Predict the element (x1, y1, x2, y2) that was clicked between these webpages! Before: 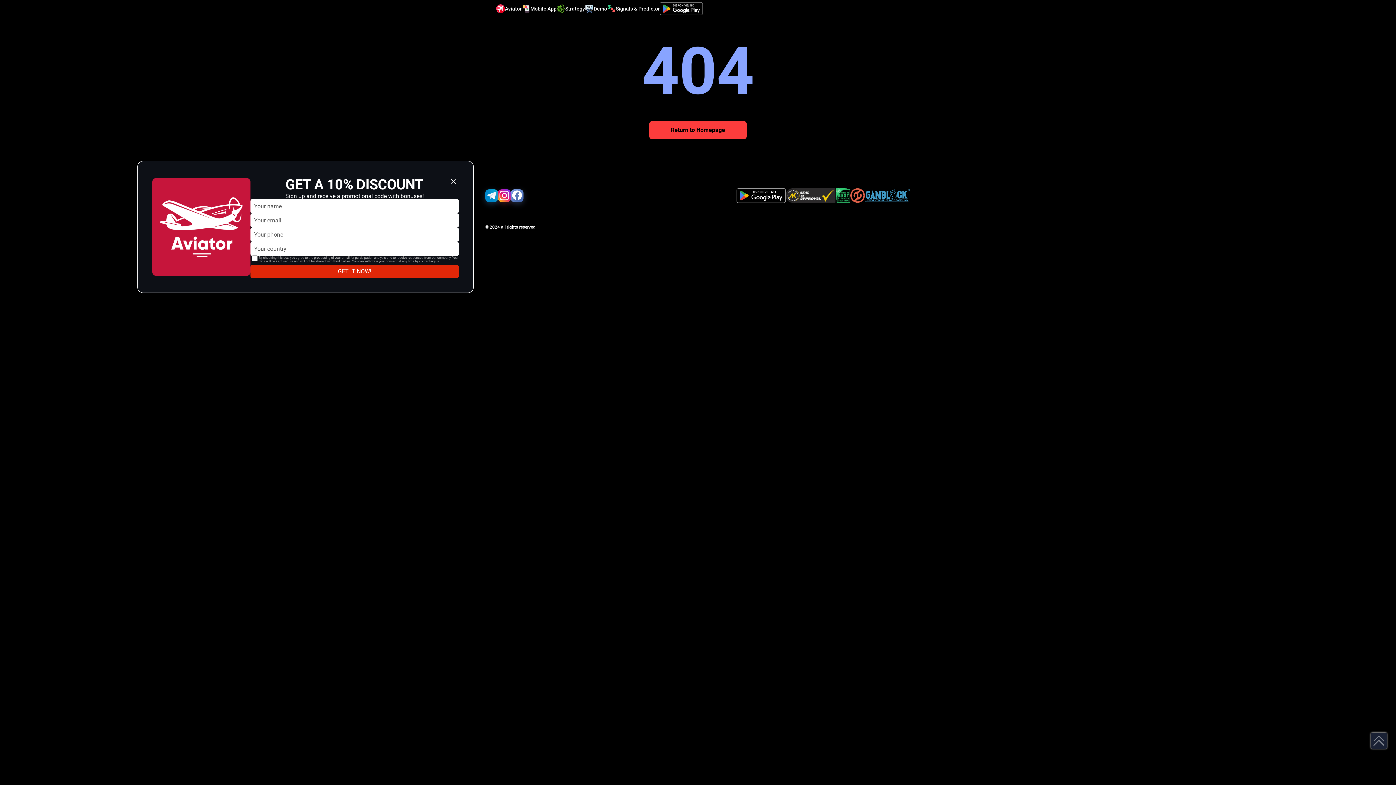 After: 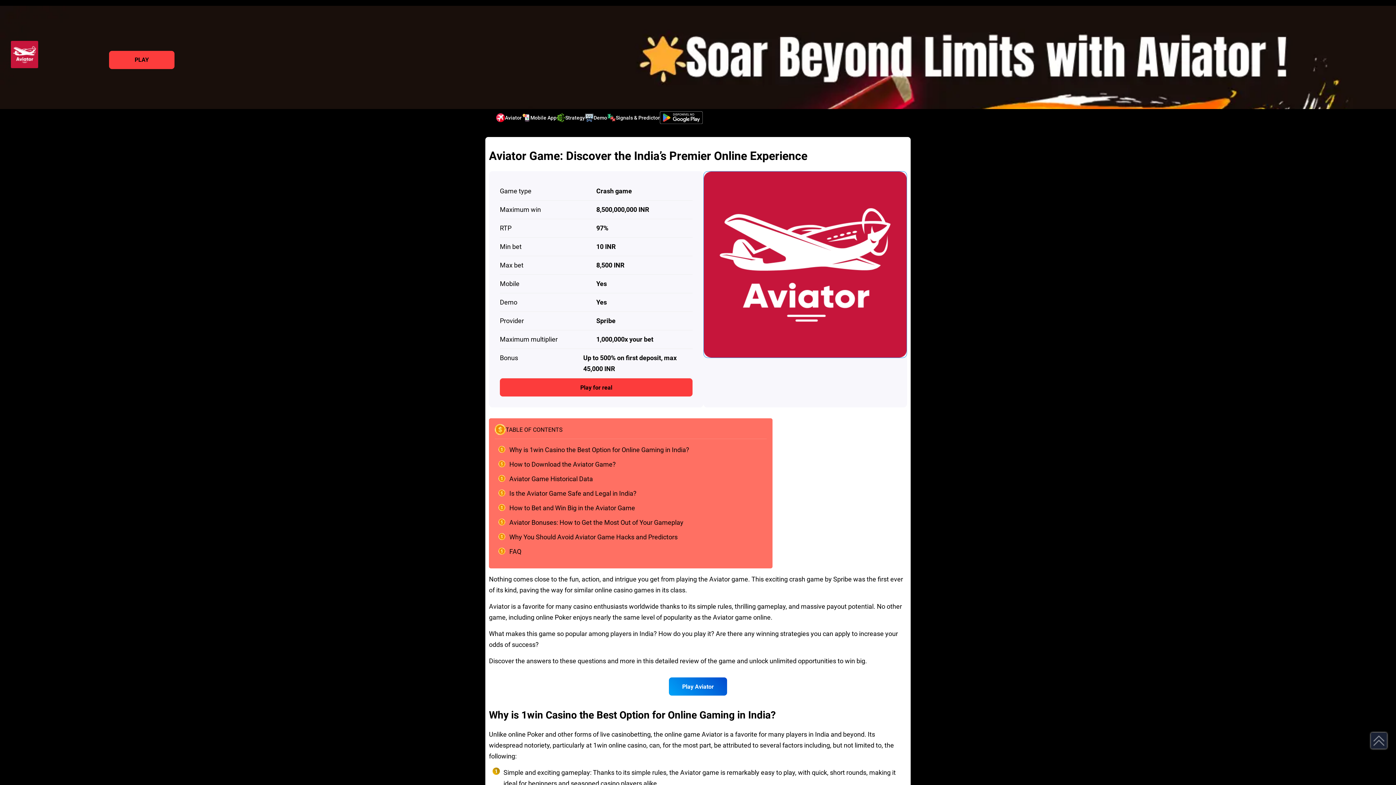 Action: bbox: (649, 121, 746, 139) label: Return to Homepage